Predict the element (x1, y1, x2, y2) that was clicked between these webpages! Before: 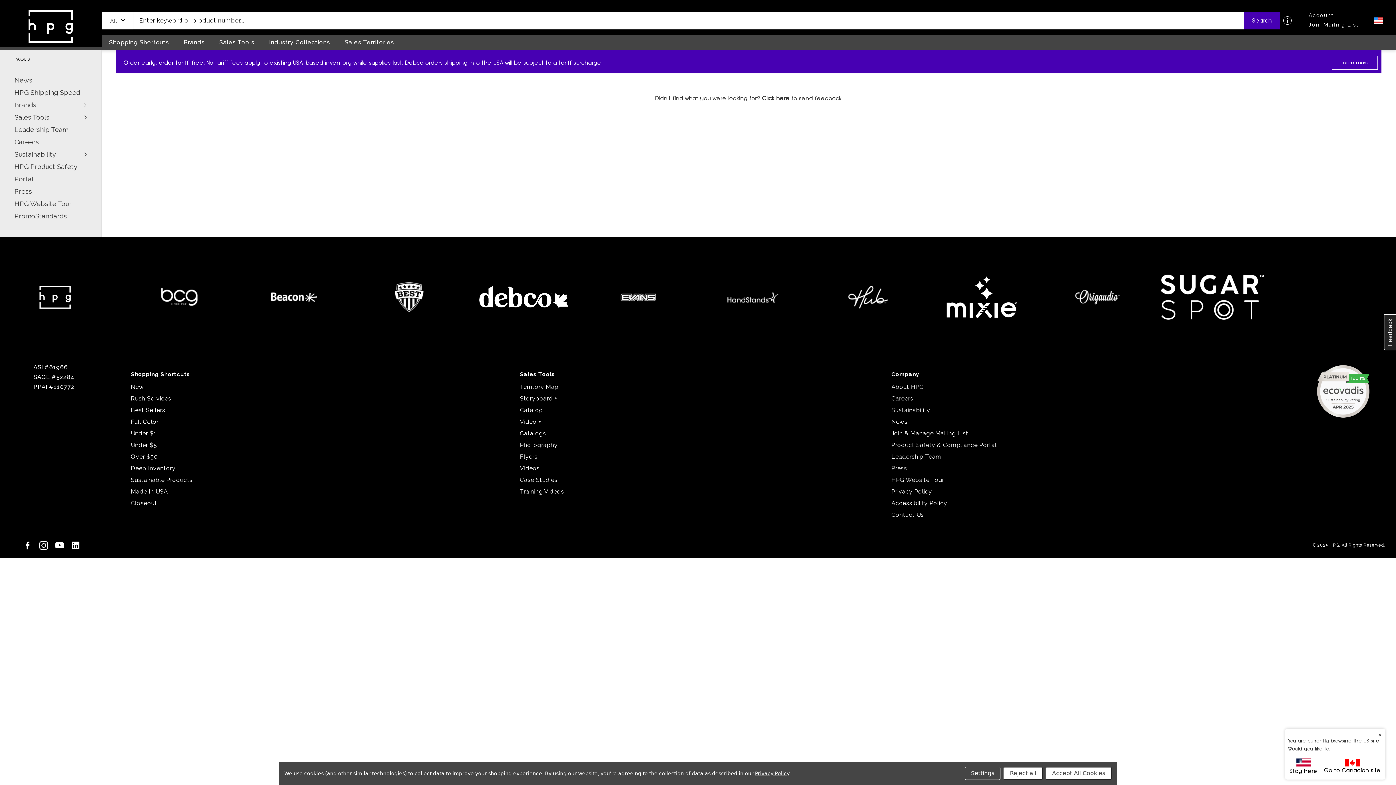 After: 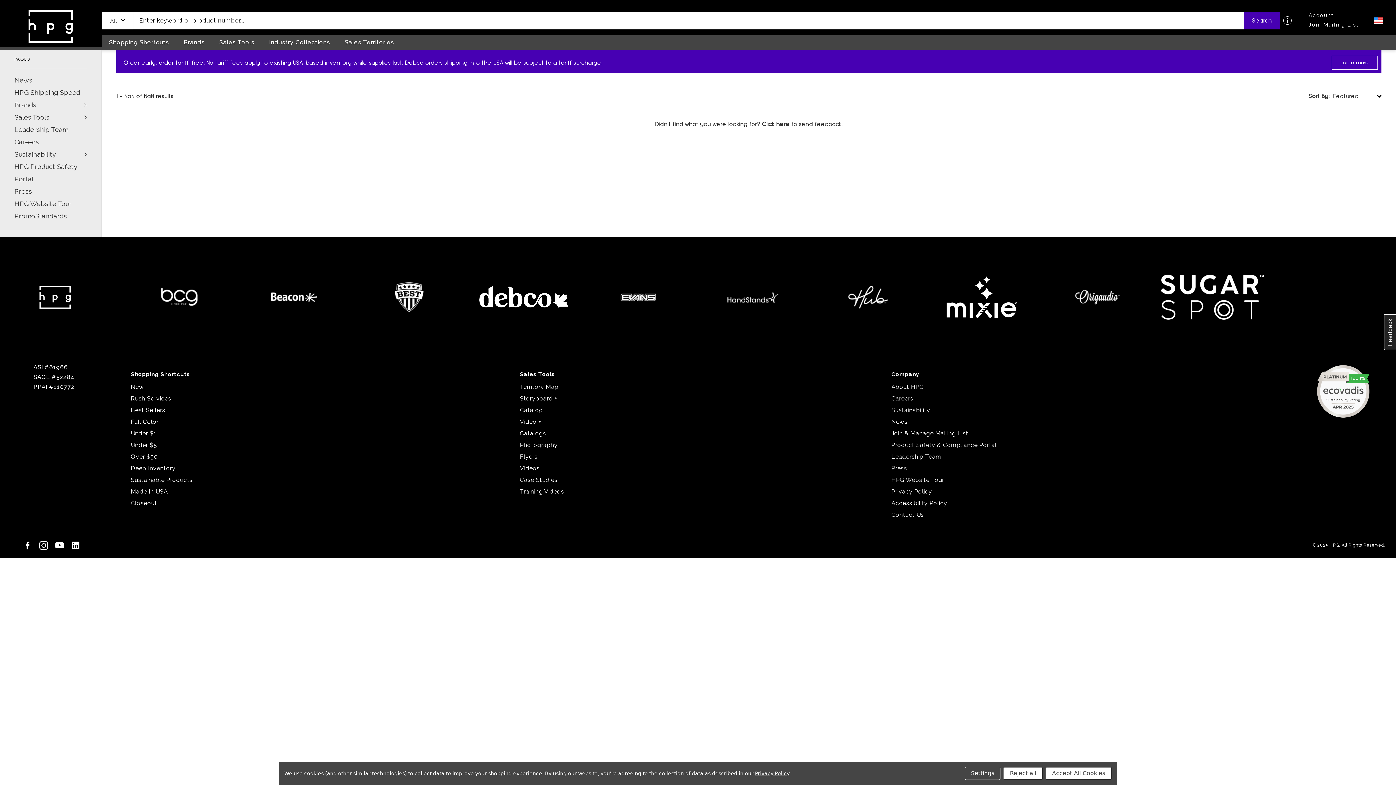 Action: label: Under $5 bbox: (130, 441, 157, 448)